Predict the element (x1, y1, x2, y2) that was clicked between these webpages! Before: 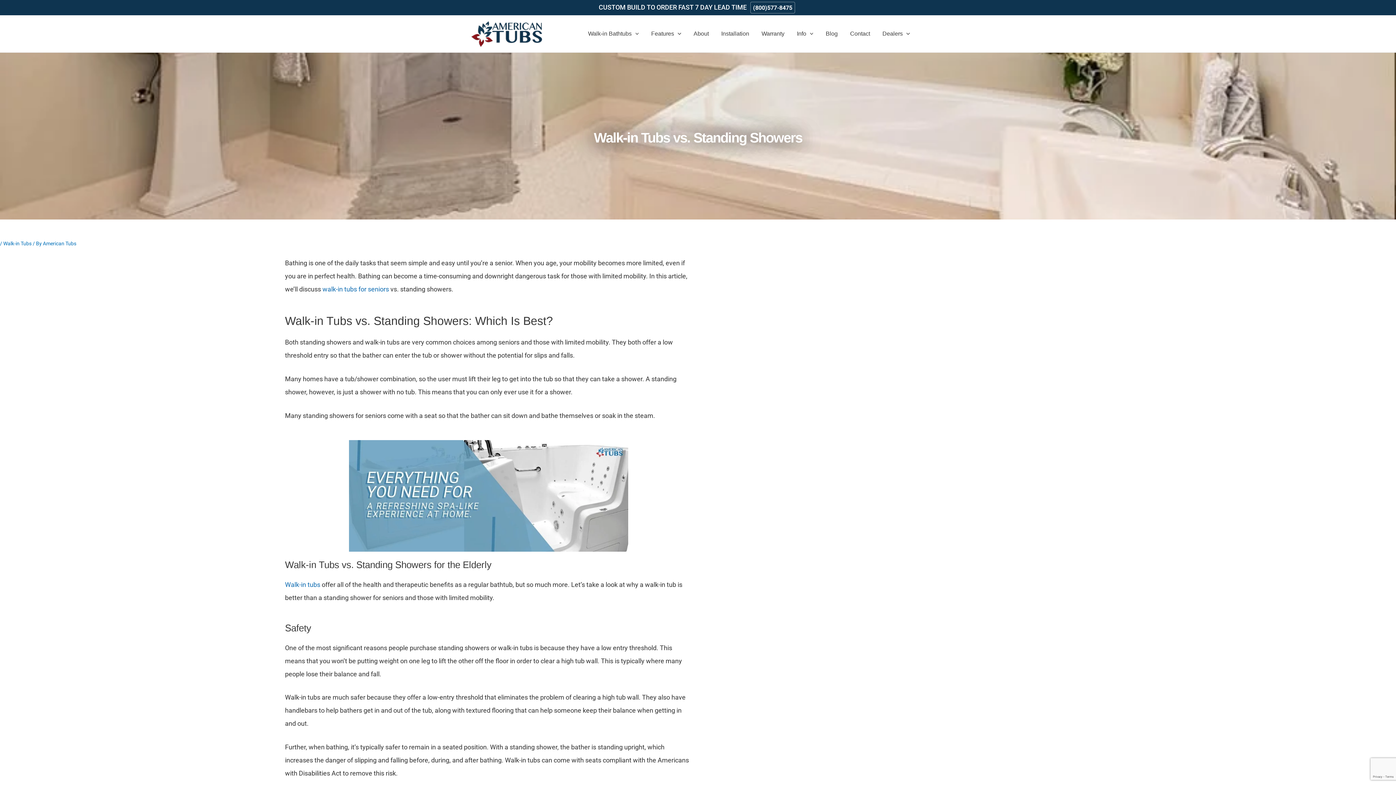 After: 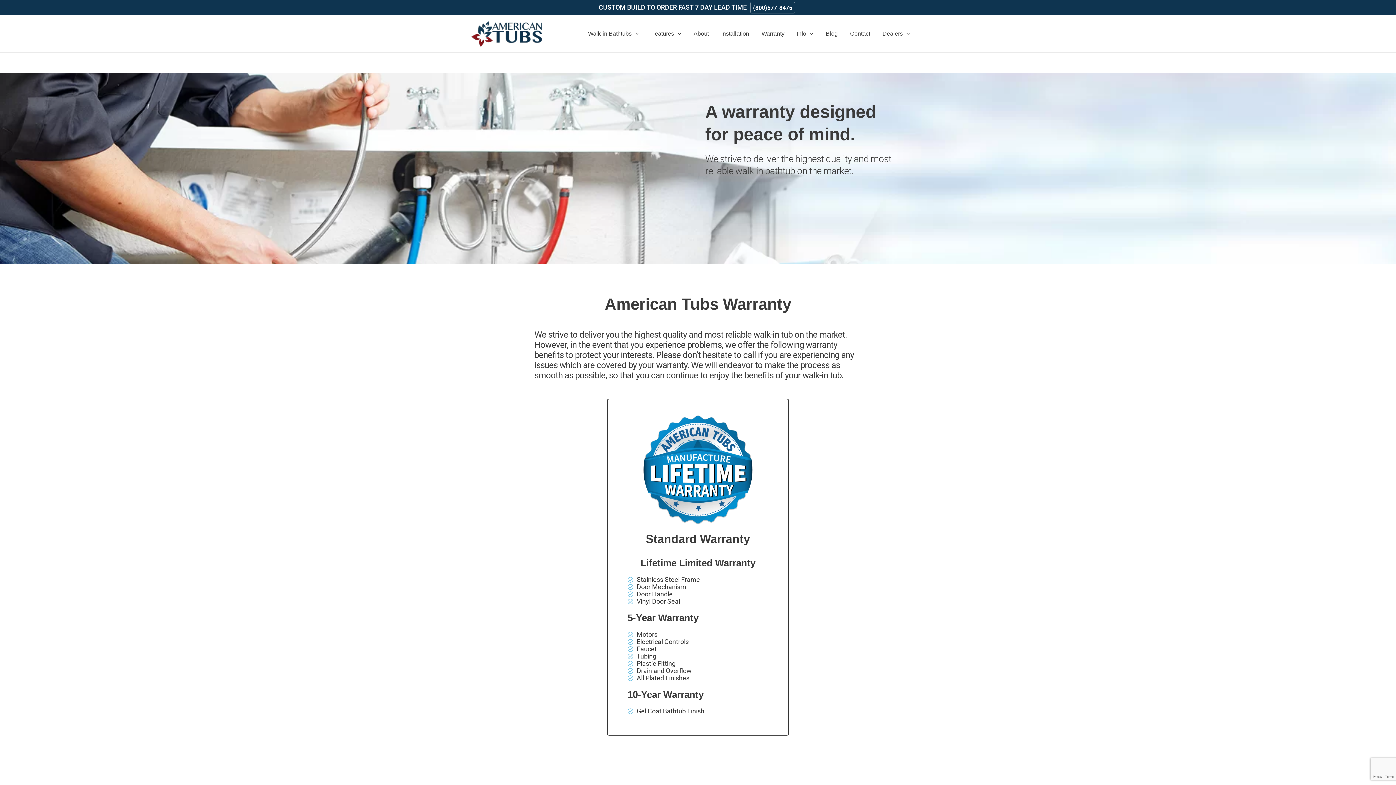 Action: bbox: (757, 20, 789, 46) label: Warranty